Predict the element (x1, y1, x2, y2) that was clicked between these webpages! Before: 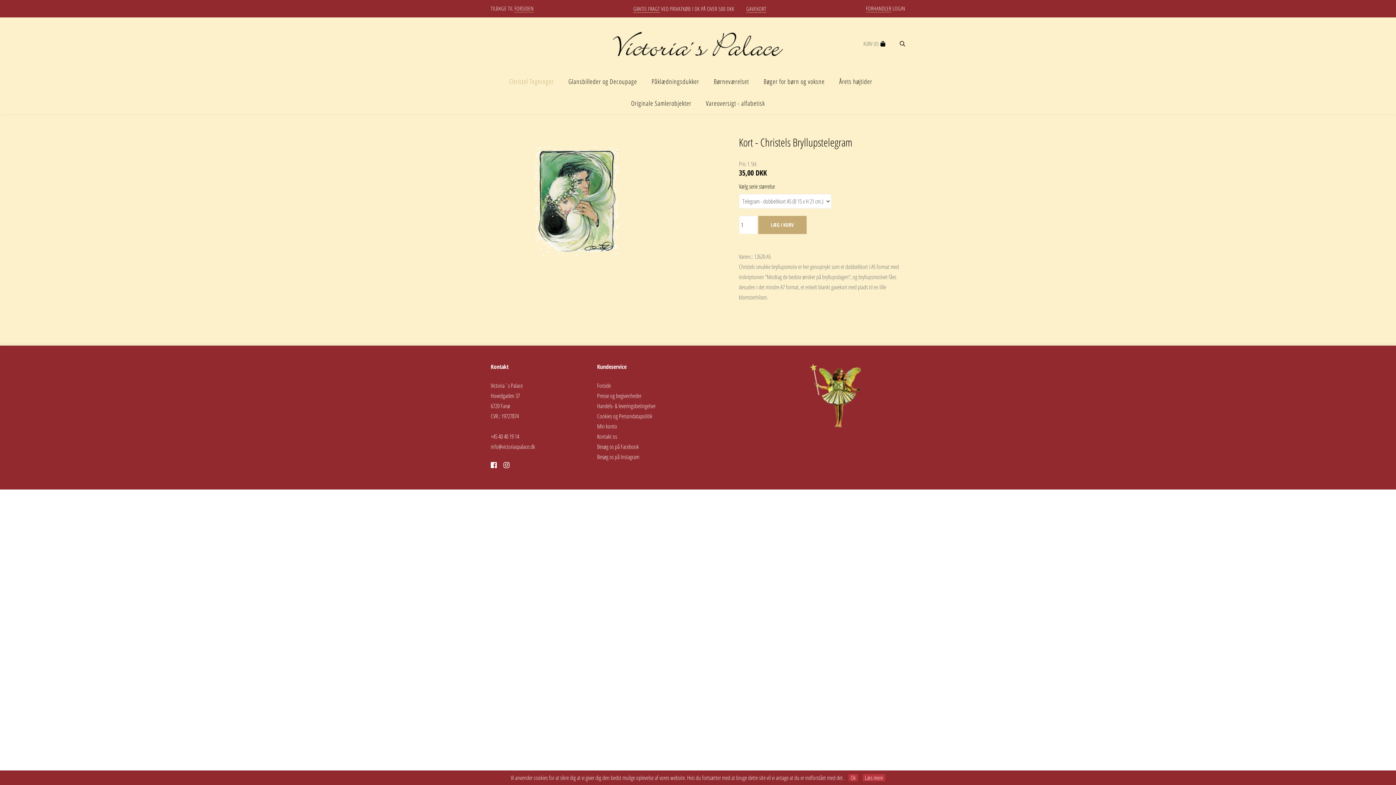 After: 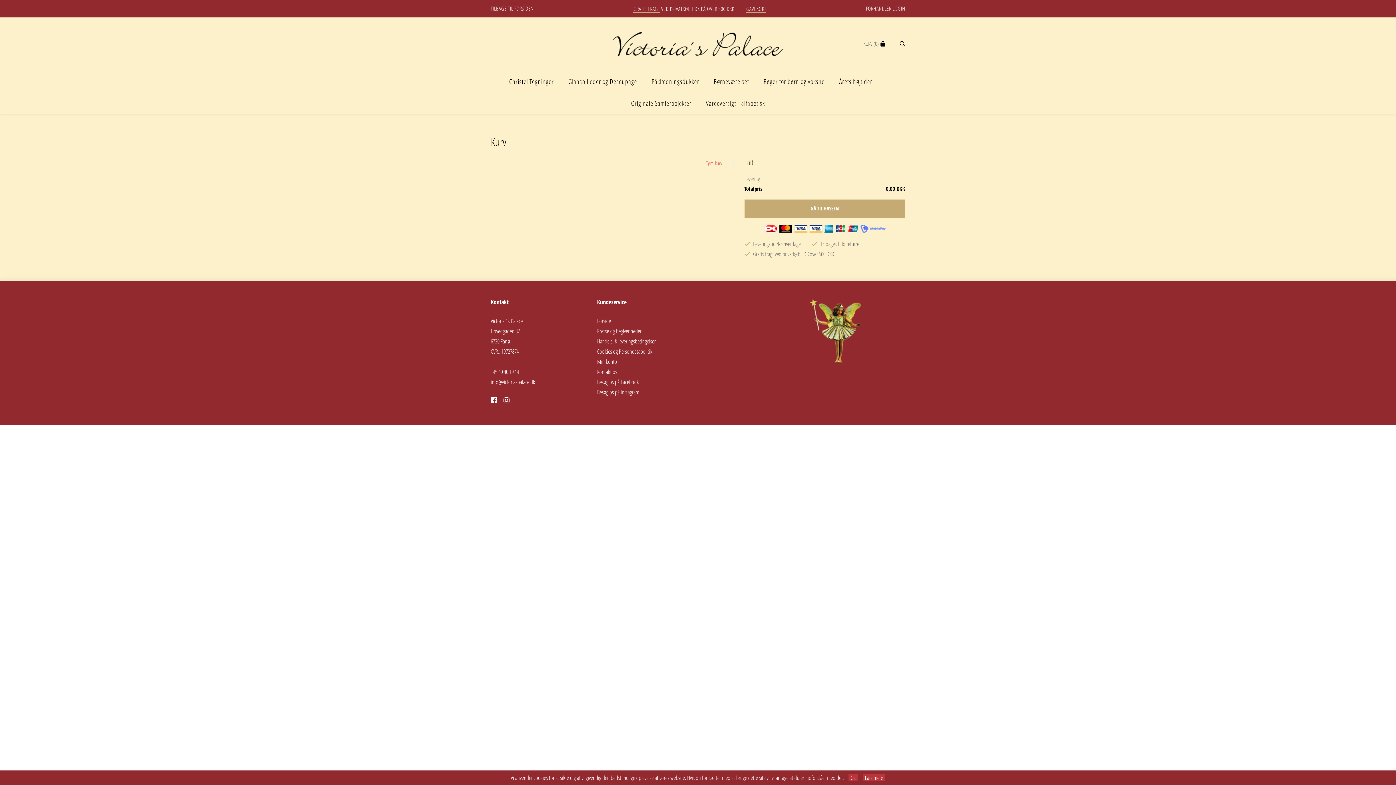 Action: label: KURV (0) bbox: (860, 31, 889, 56)